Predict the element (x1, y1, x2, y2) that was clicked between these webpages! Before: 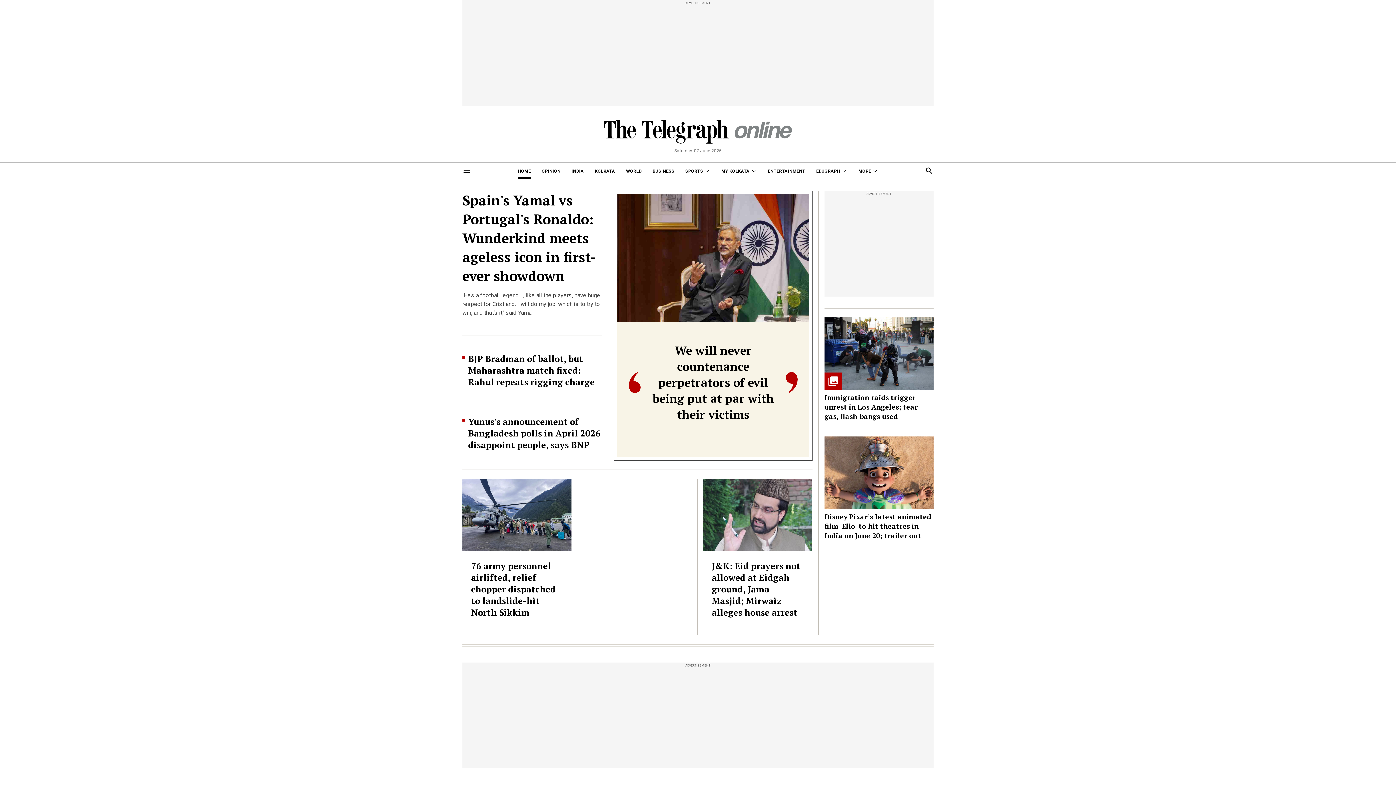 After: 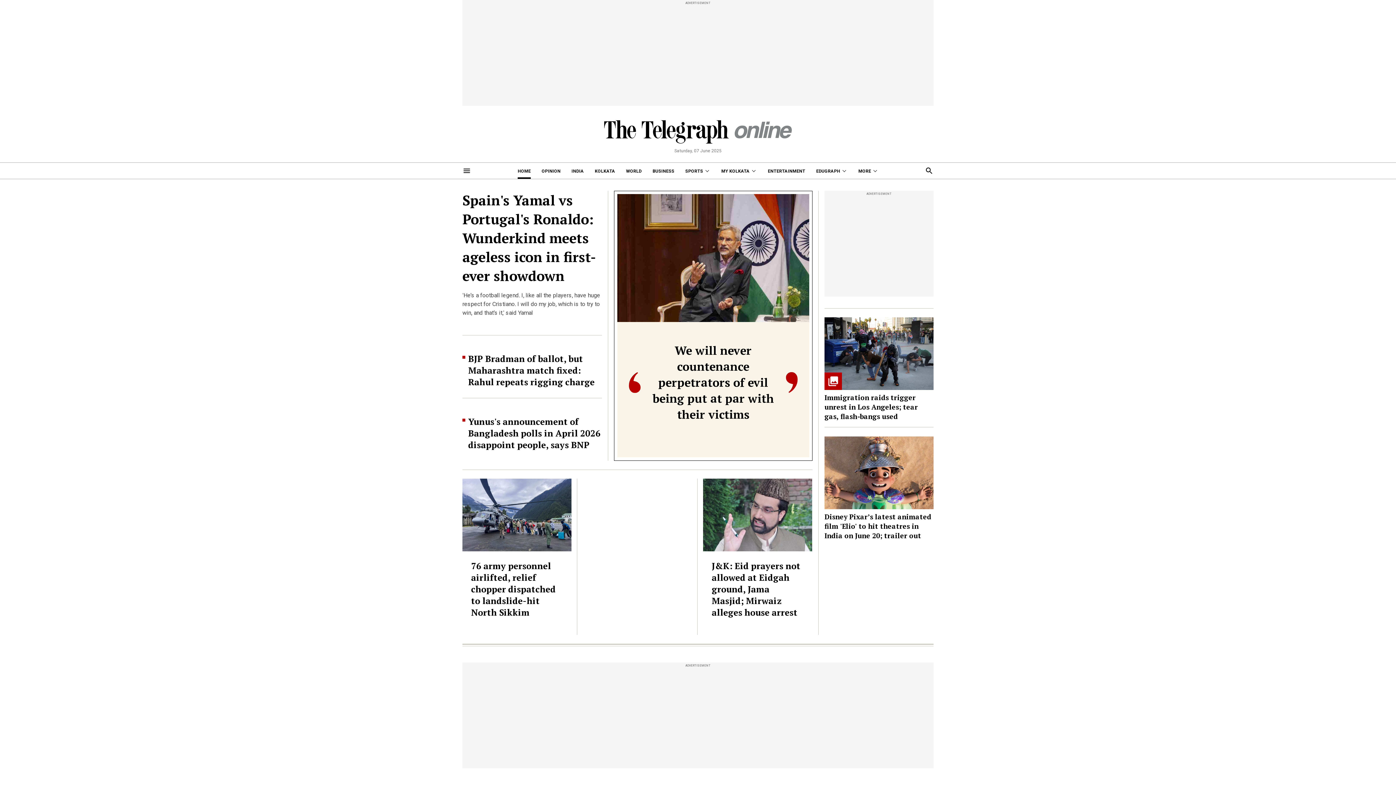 Action: label: HOME bbox: (517, 162, 530, 178)